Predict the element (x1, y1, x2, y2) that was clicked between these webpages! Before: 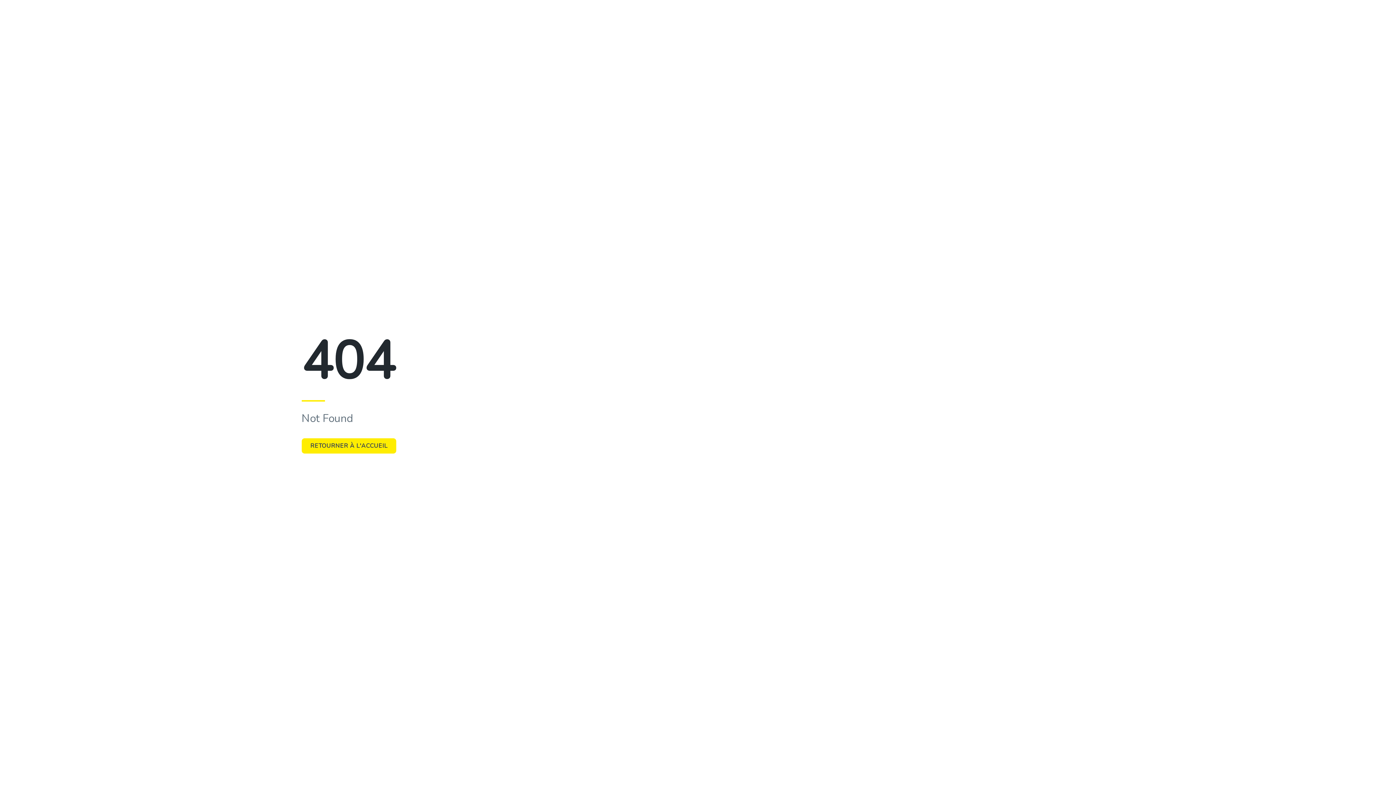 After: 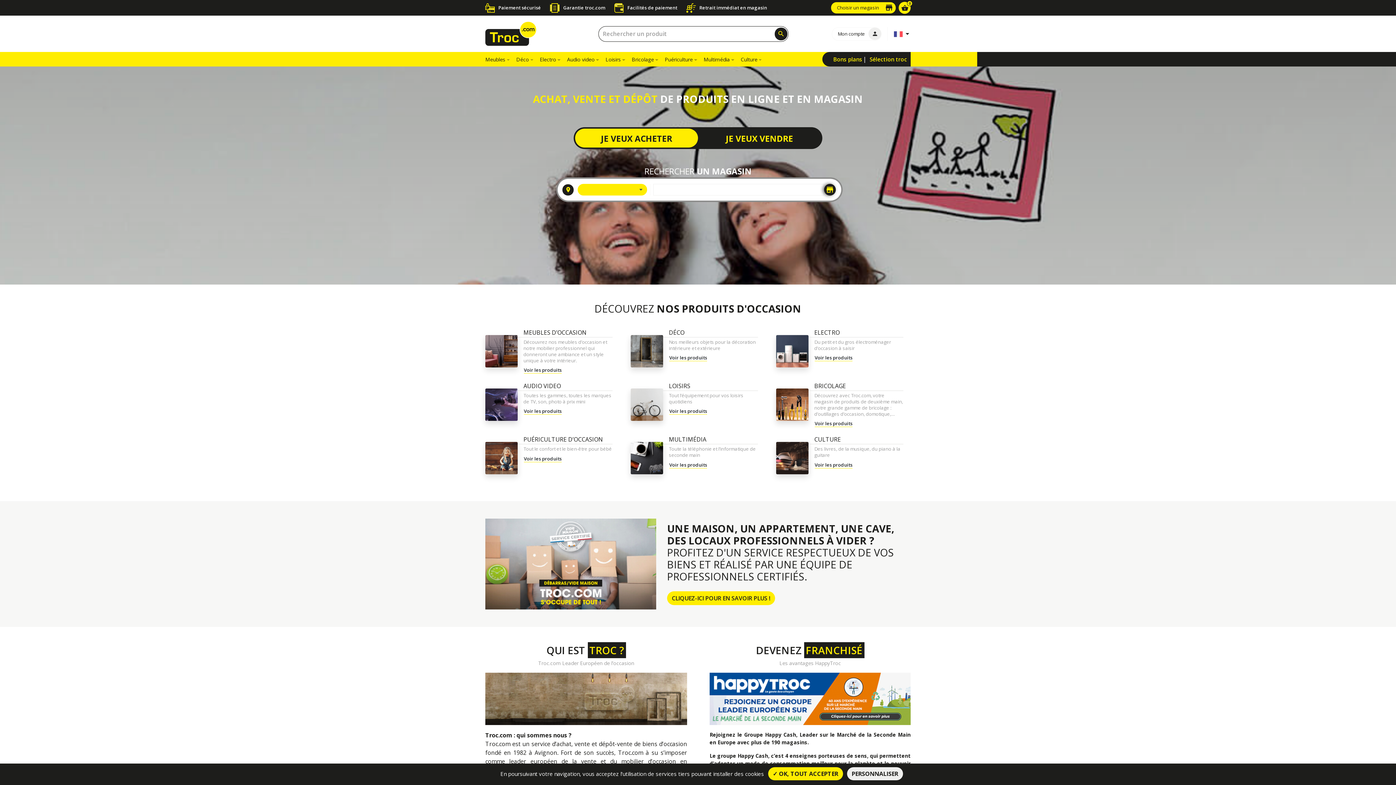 Action: label: RETOURNER À L'ACCUEIL bbox: (301, 438, 396, 453)